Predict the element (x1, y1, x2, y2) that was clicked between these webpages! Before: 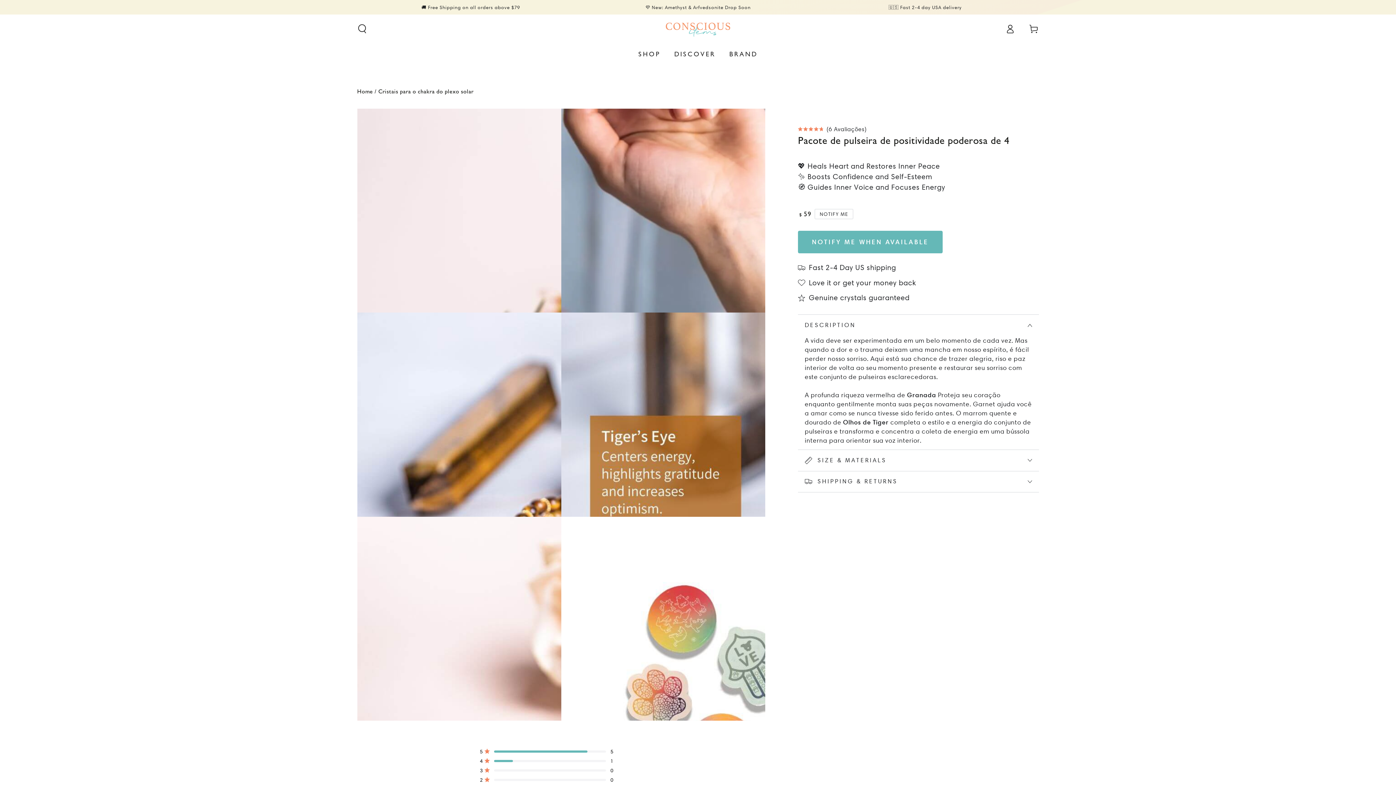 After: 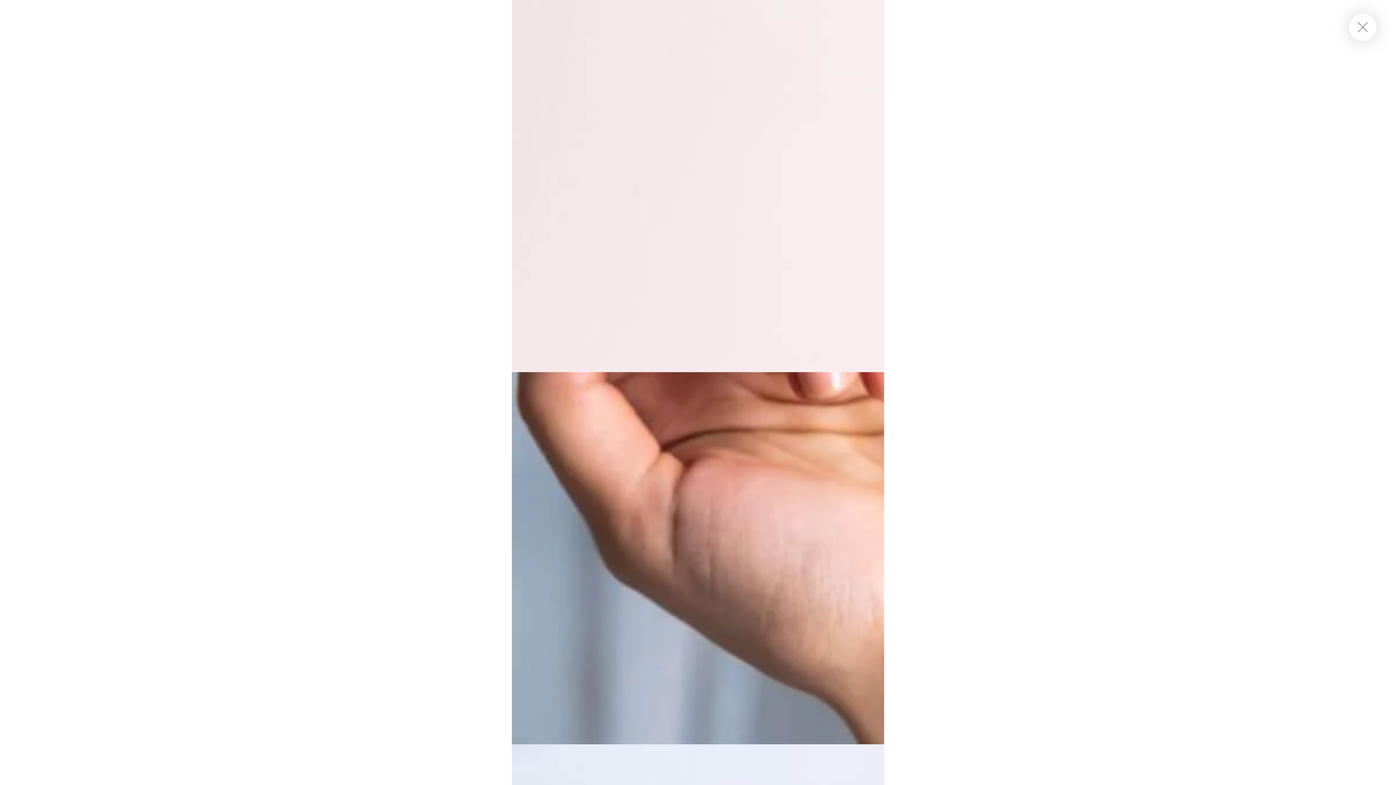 Action: label: Open media 1 in modal bbox: (357, 108, 561, 312)